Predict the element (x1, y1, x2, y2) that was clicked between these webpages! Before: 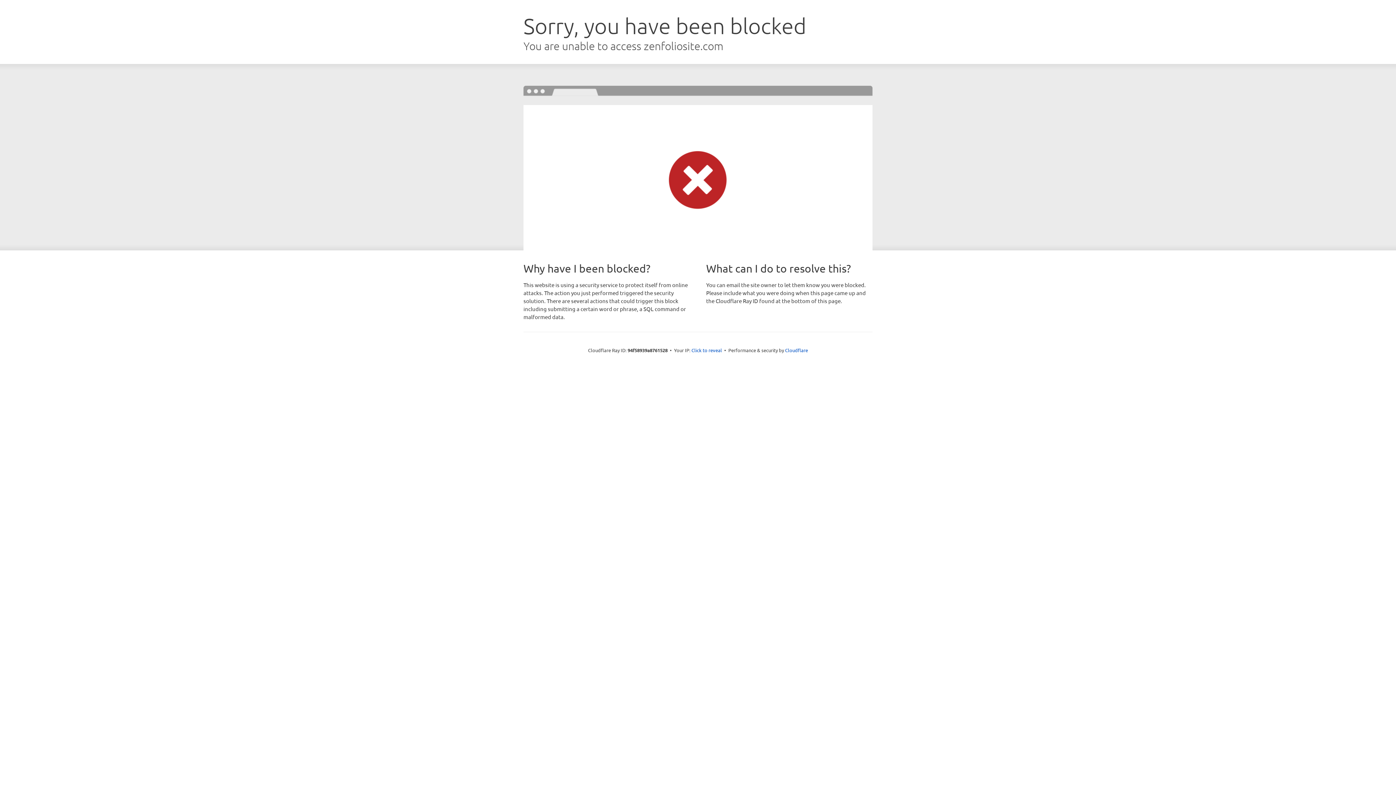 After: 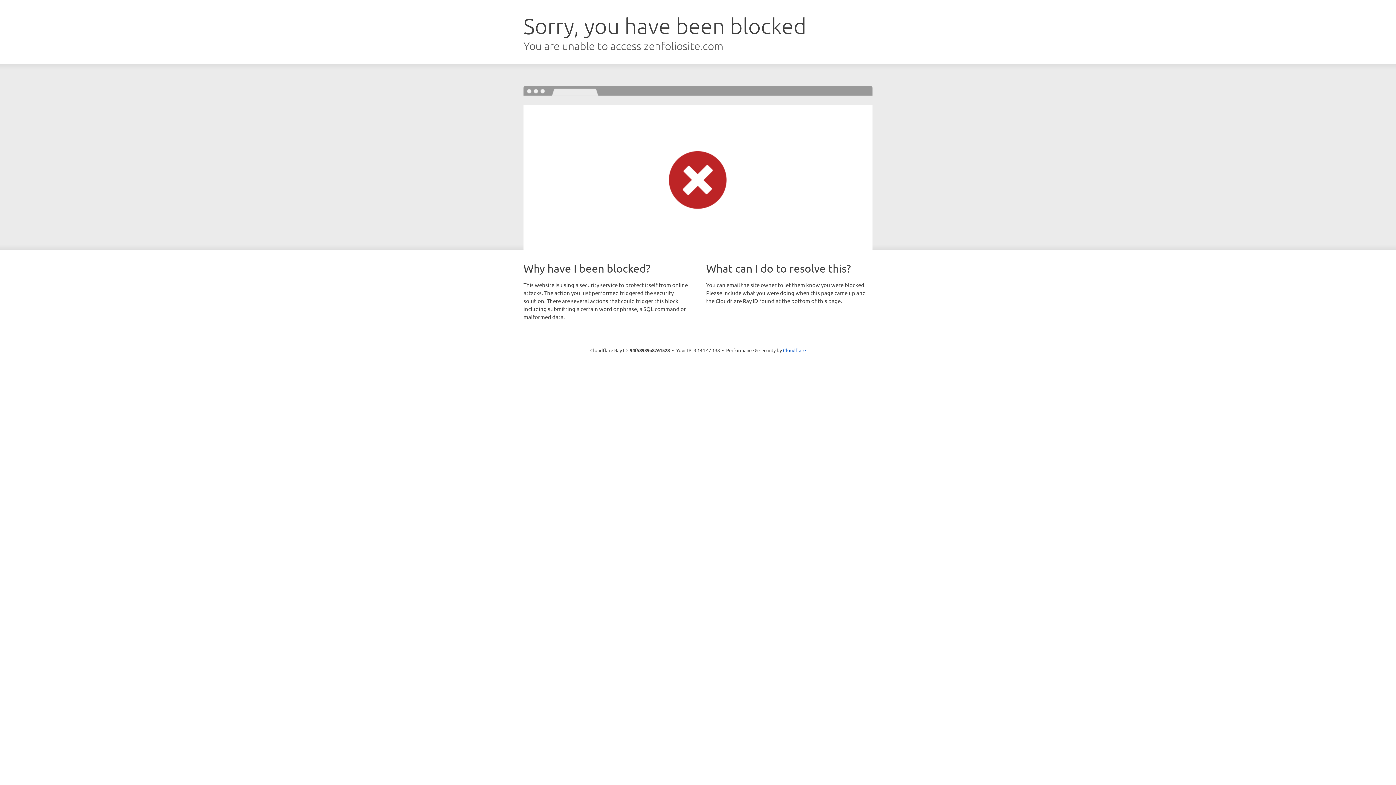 Action: bbox: (691, 346, 722, 353) label: Click to reveal